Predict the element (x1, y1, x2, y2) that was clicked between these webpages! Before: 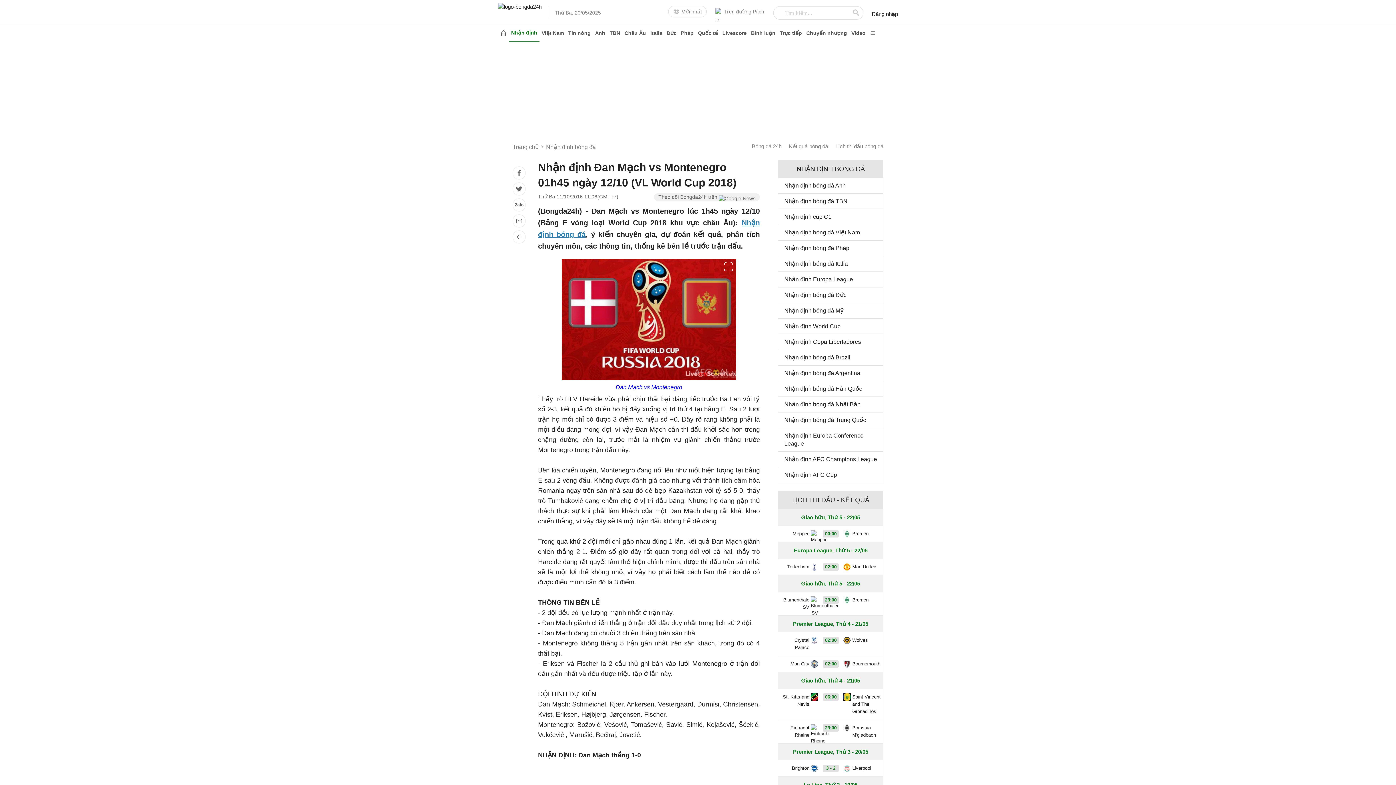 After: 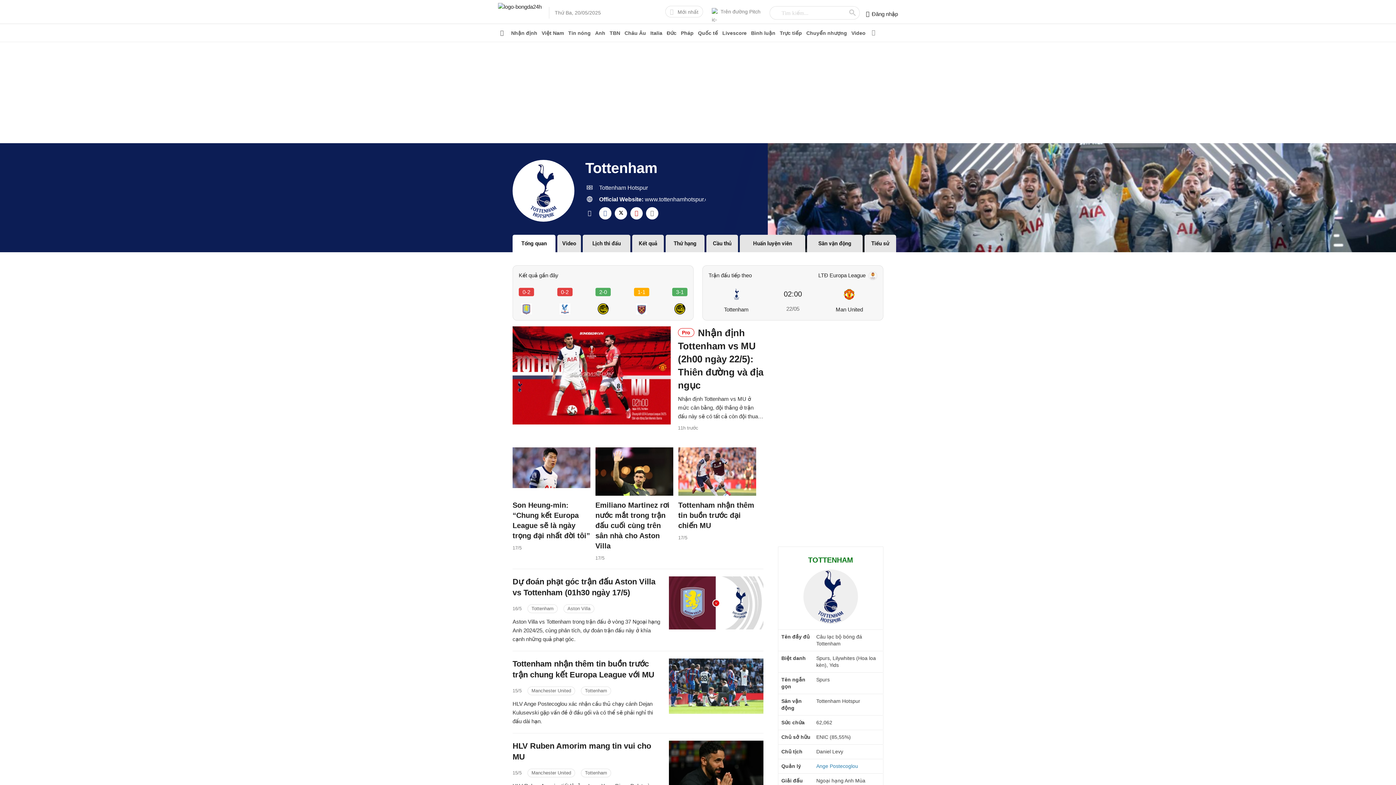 Action: bbox: (780, 563, 818, 570) label: Tottenham